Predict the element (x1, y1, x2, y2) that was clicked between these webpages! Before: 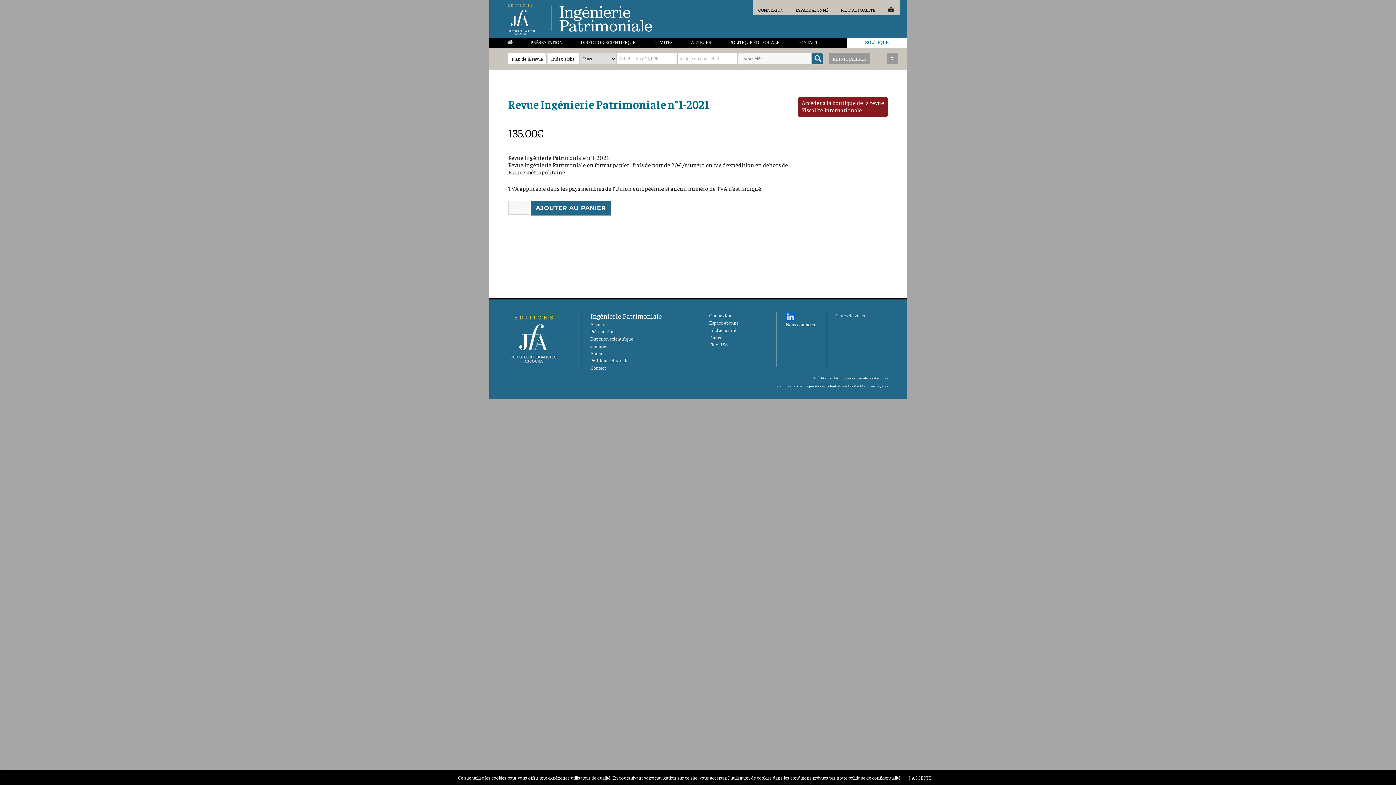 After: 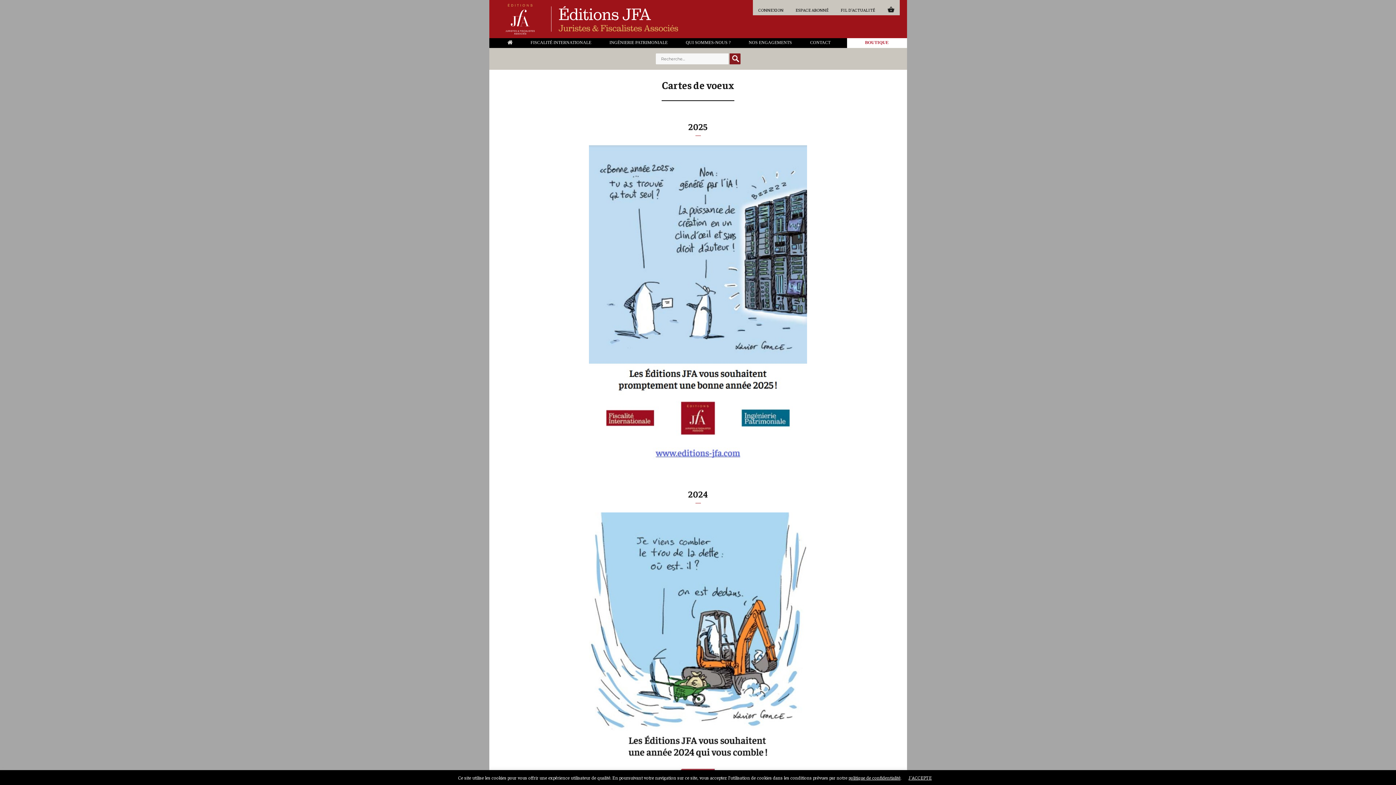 Action: label: Cartes de vœux bbox: (835, 313, 865, 318)